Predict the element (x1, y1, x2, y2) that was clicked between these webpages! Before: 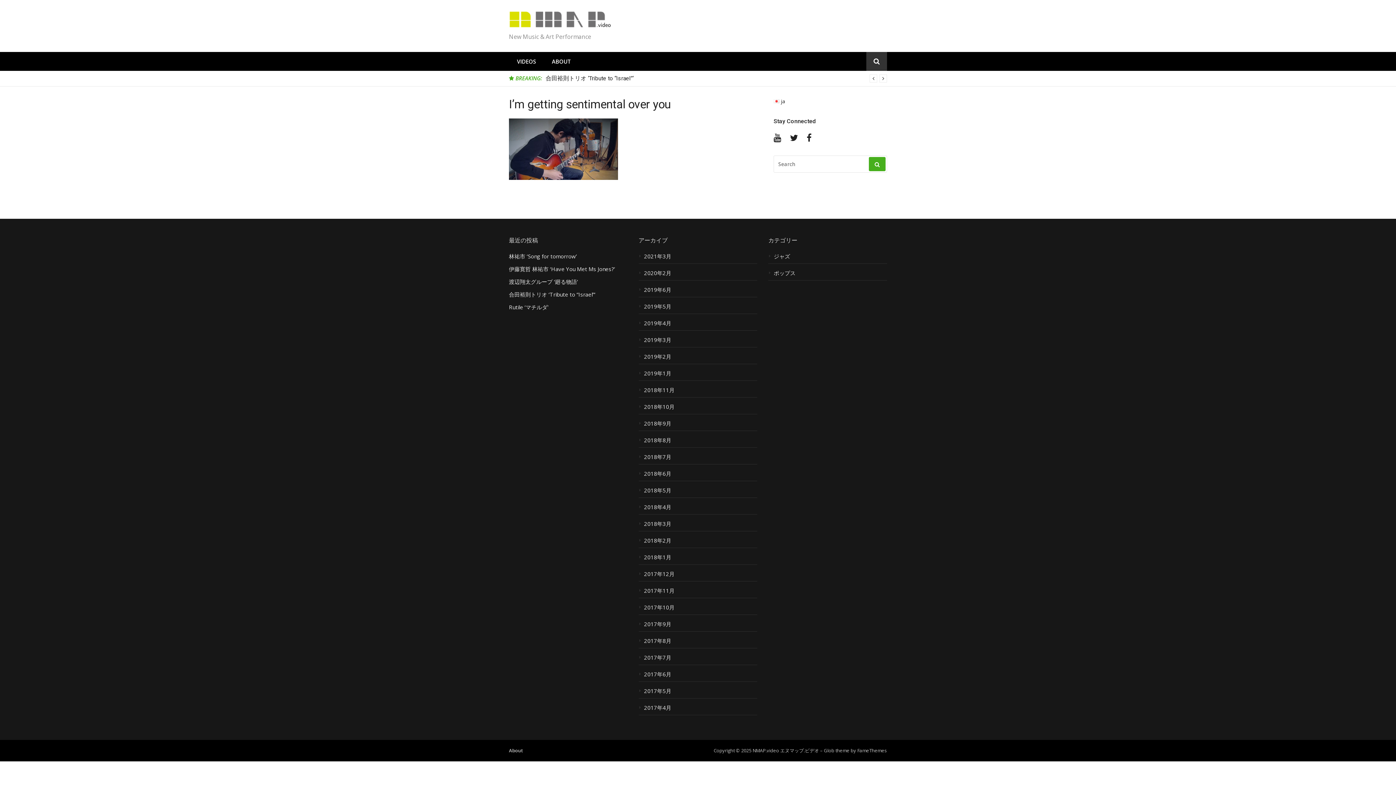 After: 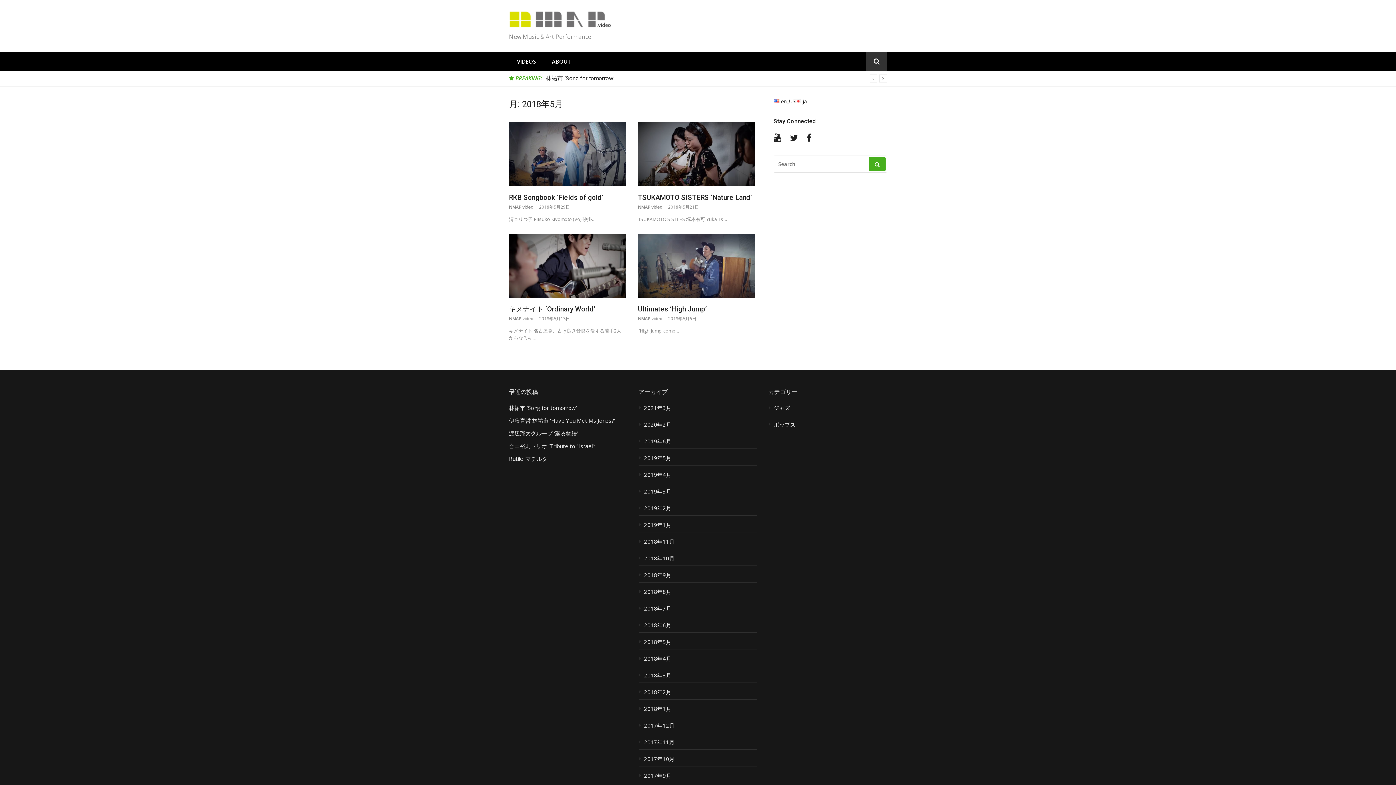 Action: label: 2018年5月 bbox: (638, 487, 757, 498)